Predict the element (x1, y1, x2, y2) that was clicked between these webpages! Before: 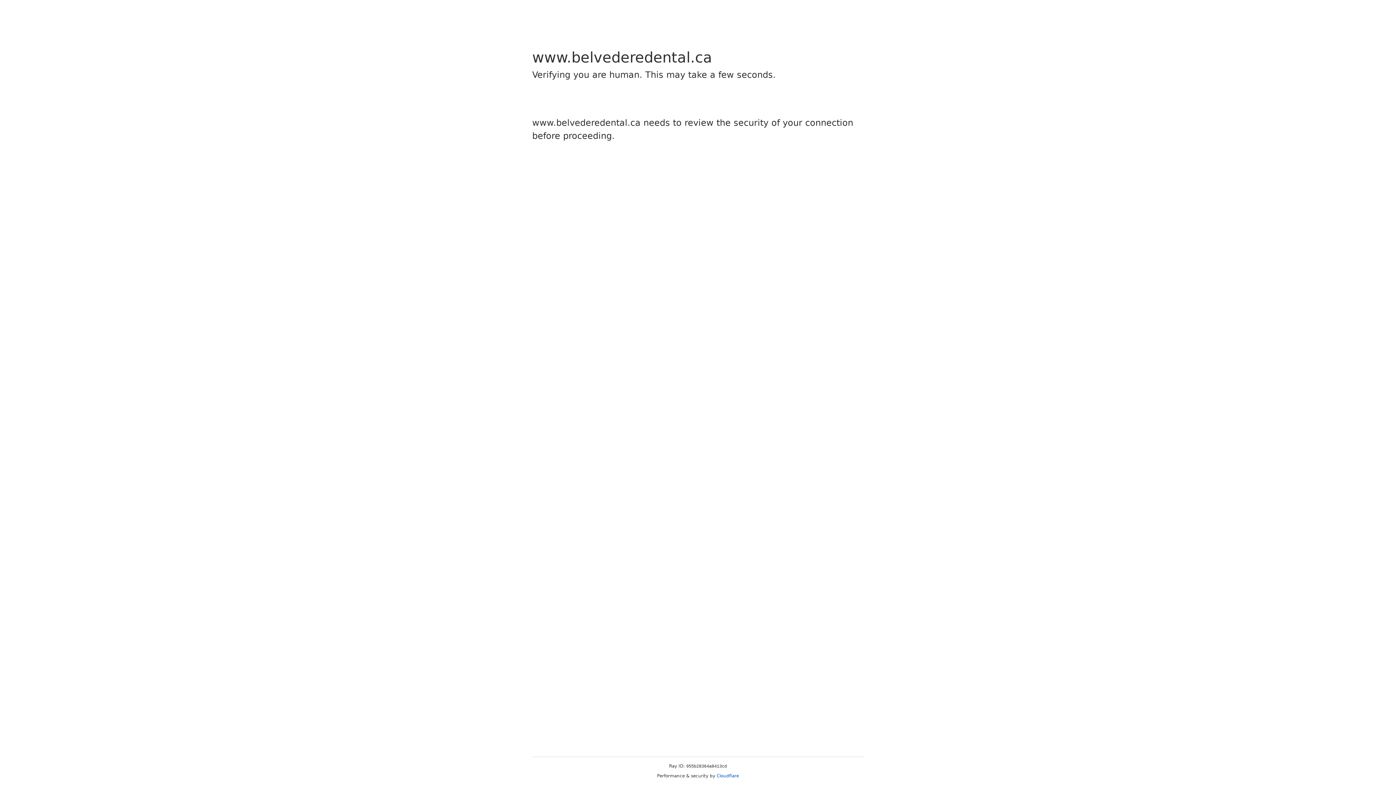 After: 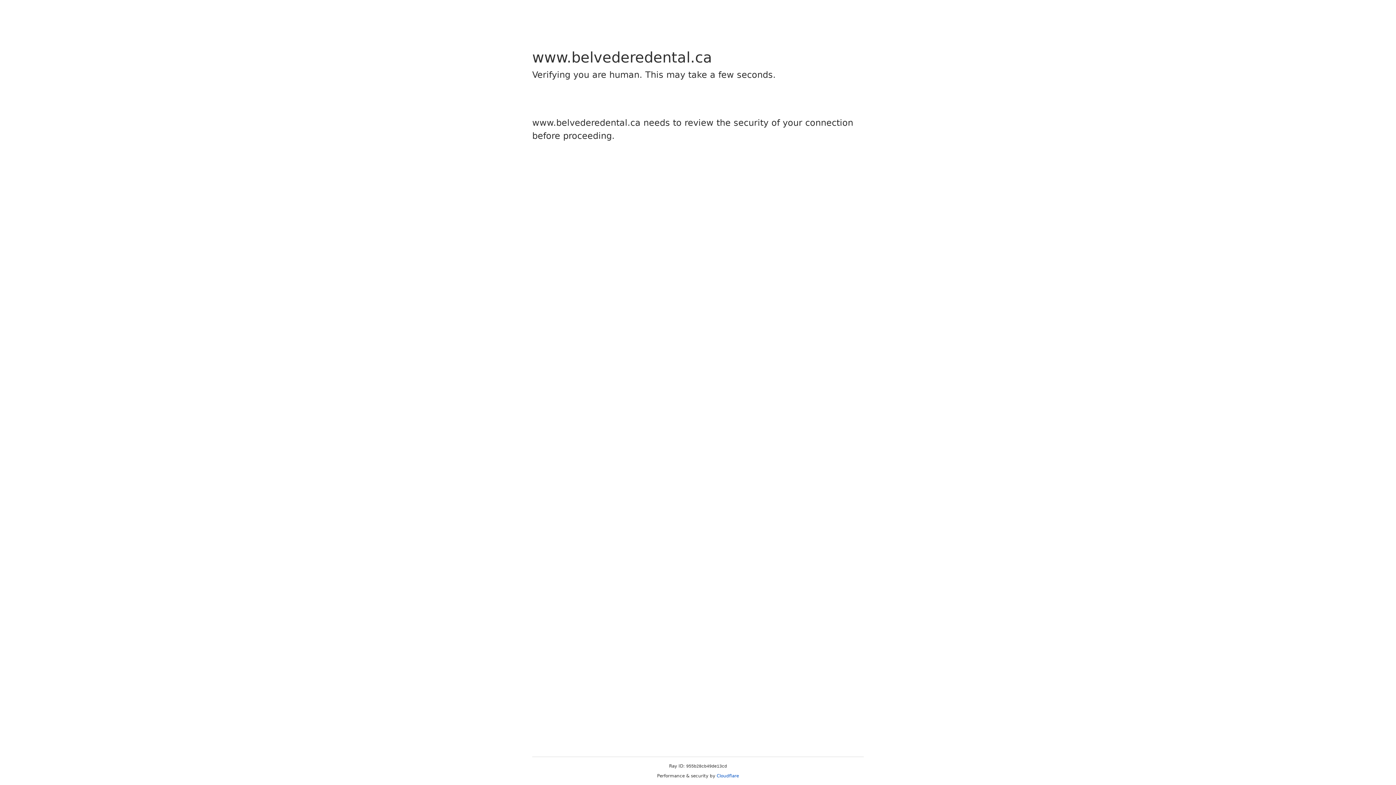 Action: label: Cloudflare bbox: (716, 773, 739, 778)